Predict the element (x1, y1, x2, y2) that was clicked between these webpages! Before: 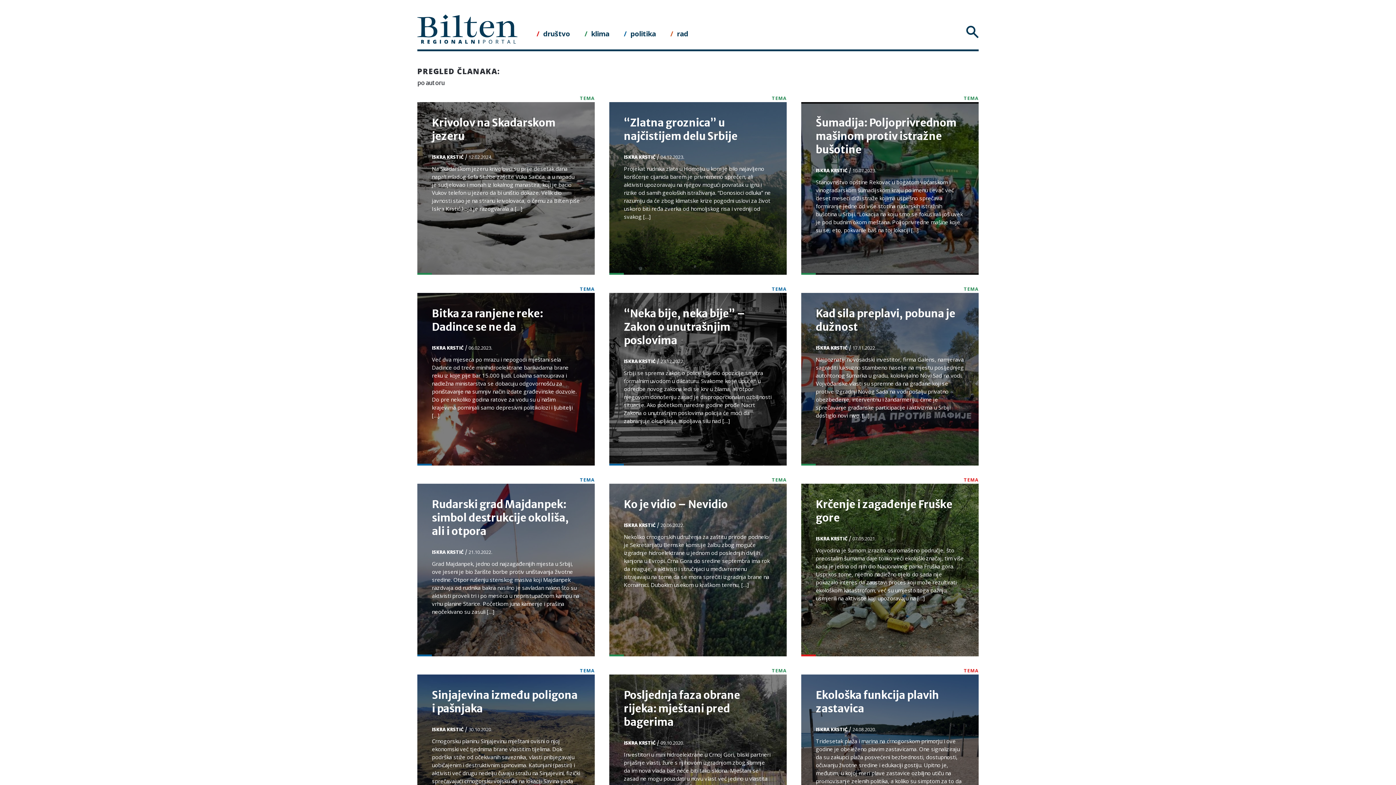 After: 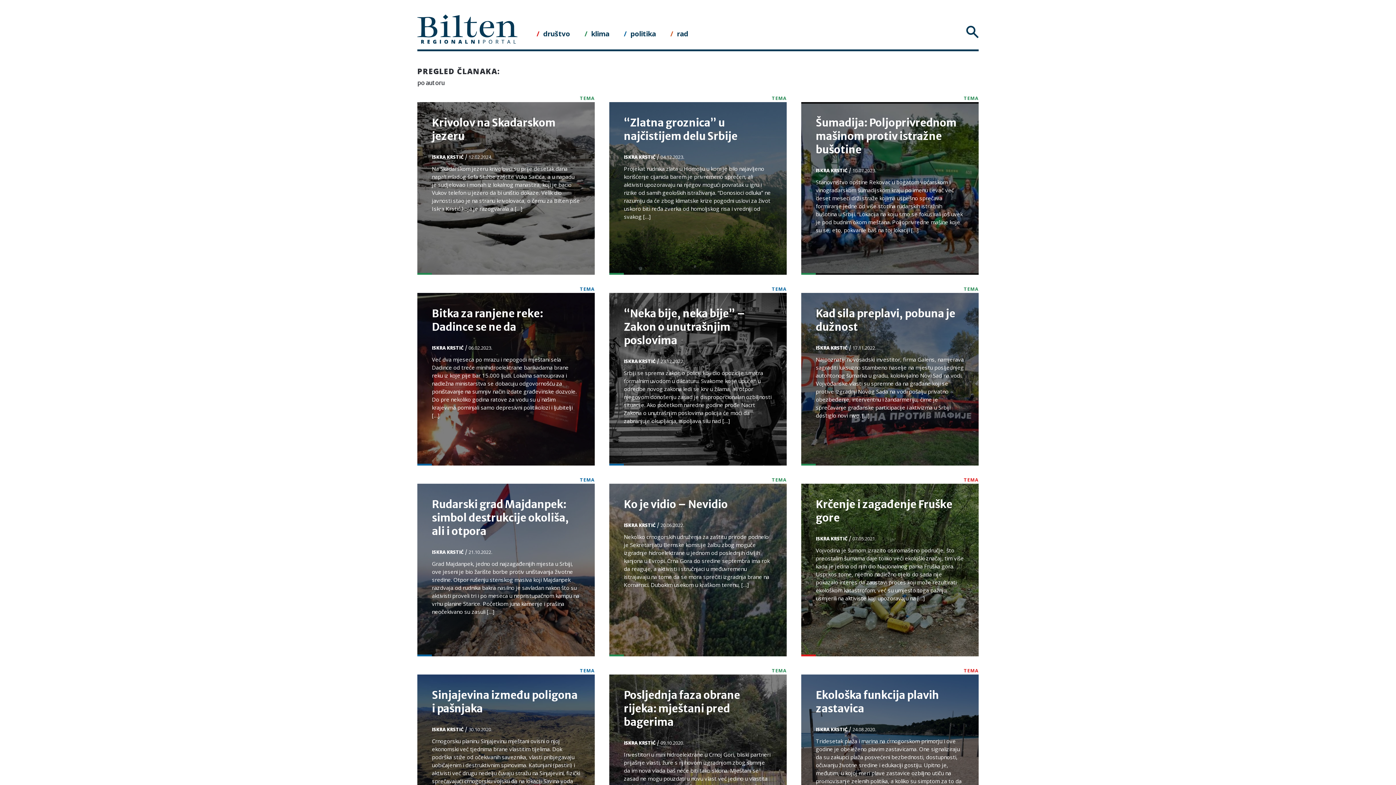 Action: label: ISKRA KRSTIĆ bbox: (417, 548, 463, 555)